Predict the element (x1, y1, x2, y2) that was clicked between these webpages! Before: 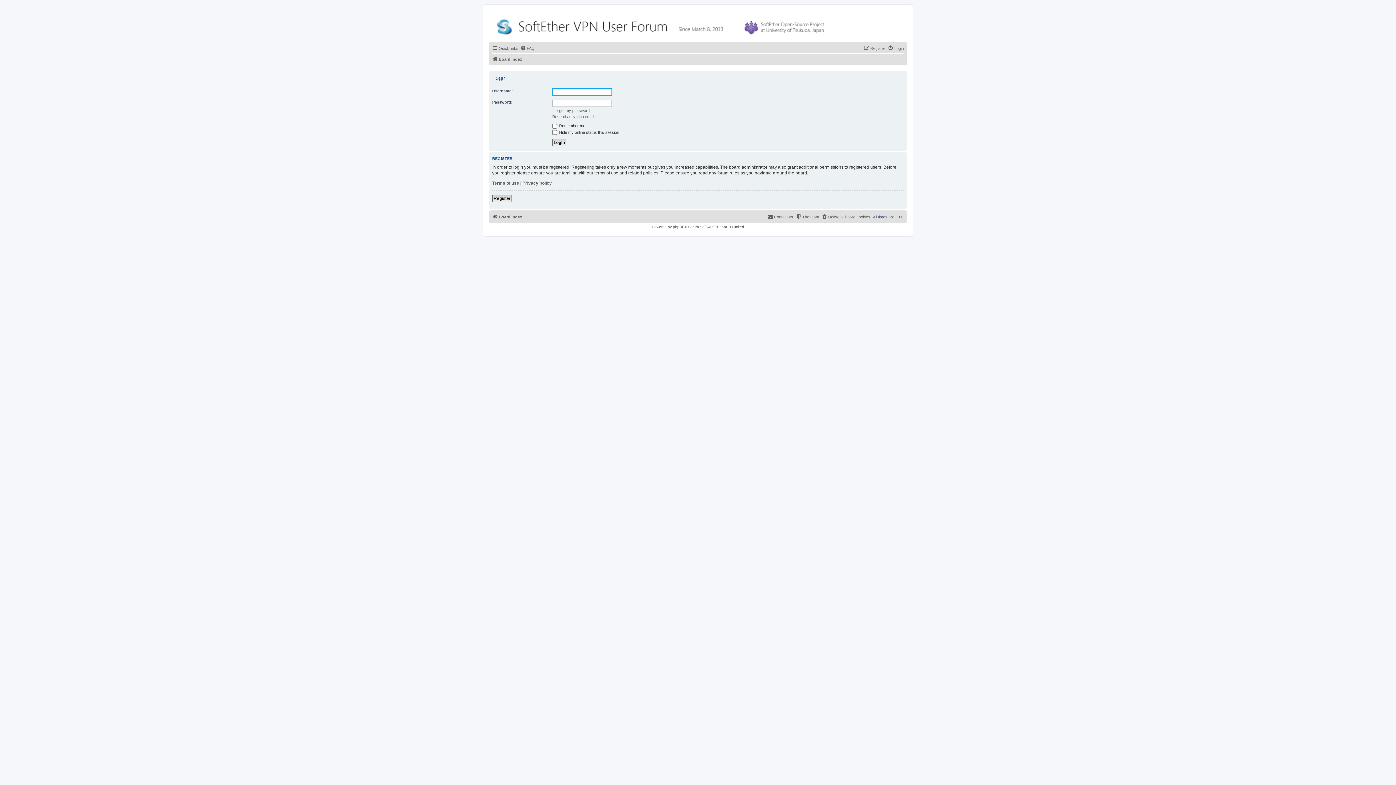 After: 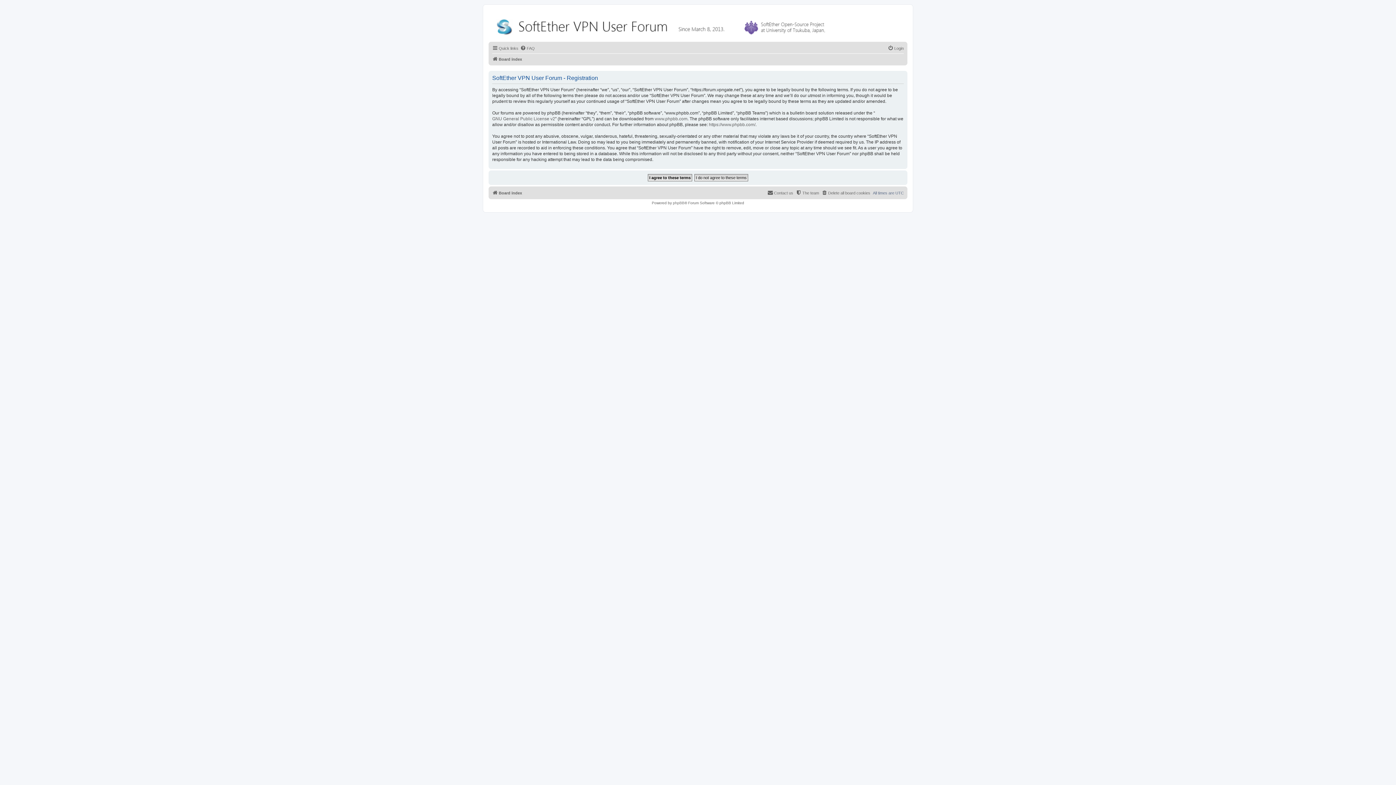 Action: label: Register bbox: (492, 194, 512, 202)